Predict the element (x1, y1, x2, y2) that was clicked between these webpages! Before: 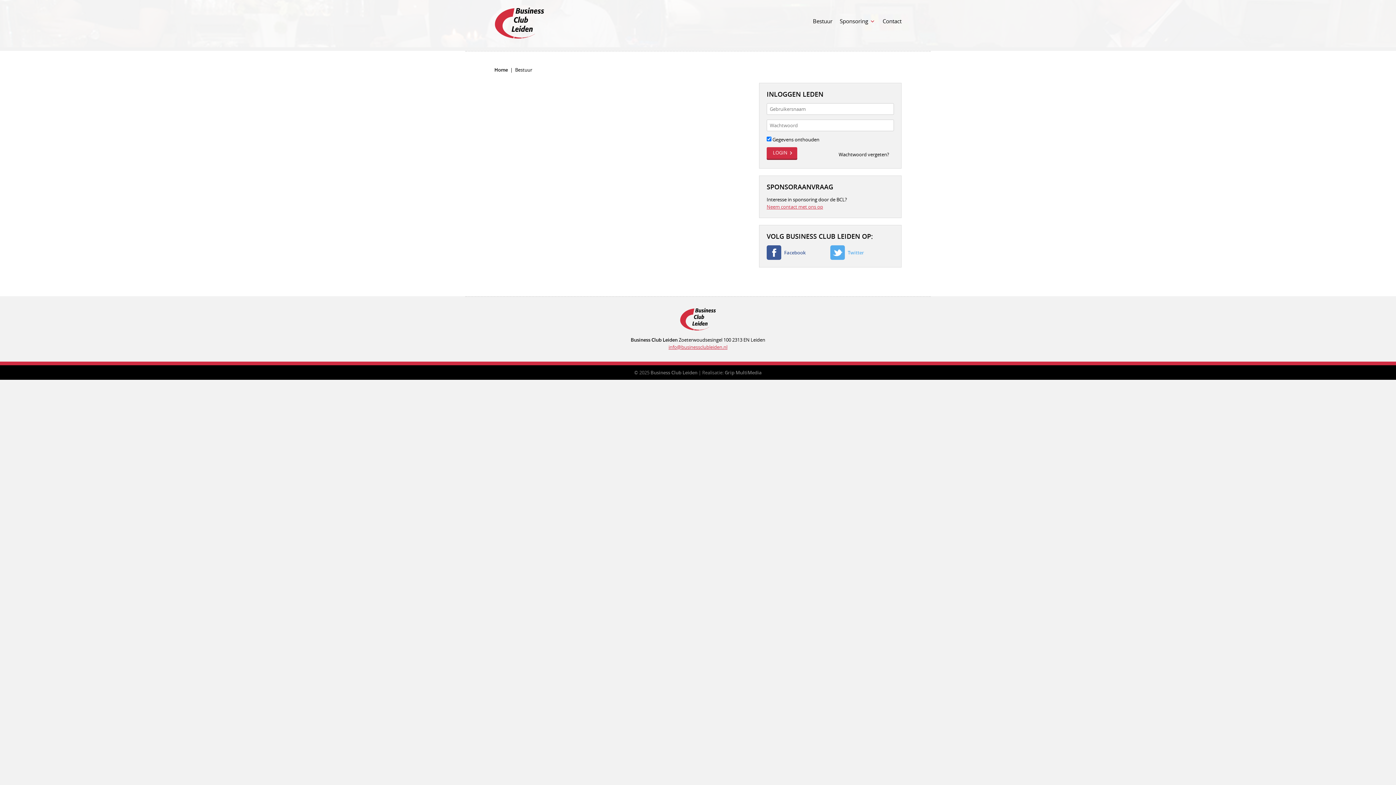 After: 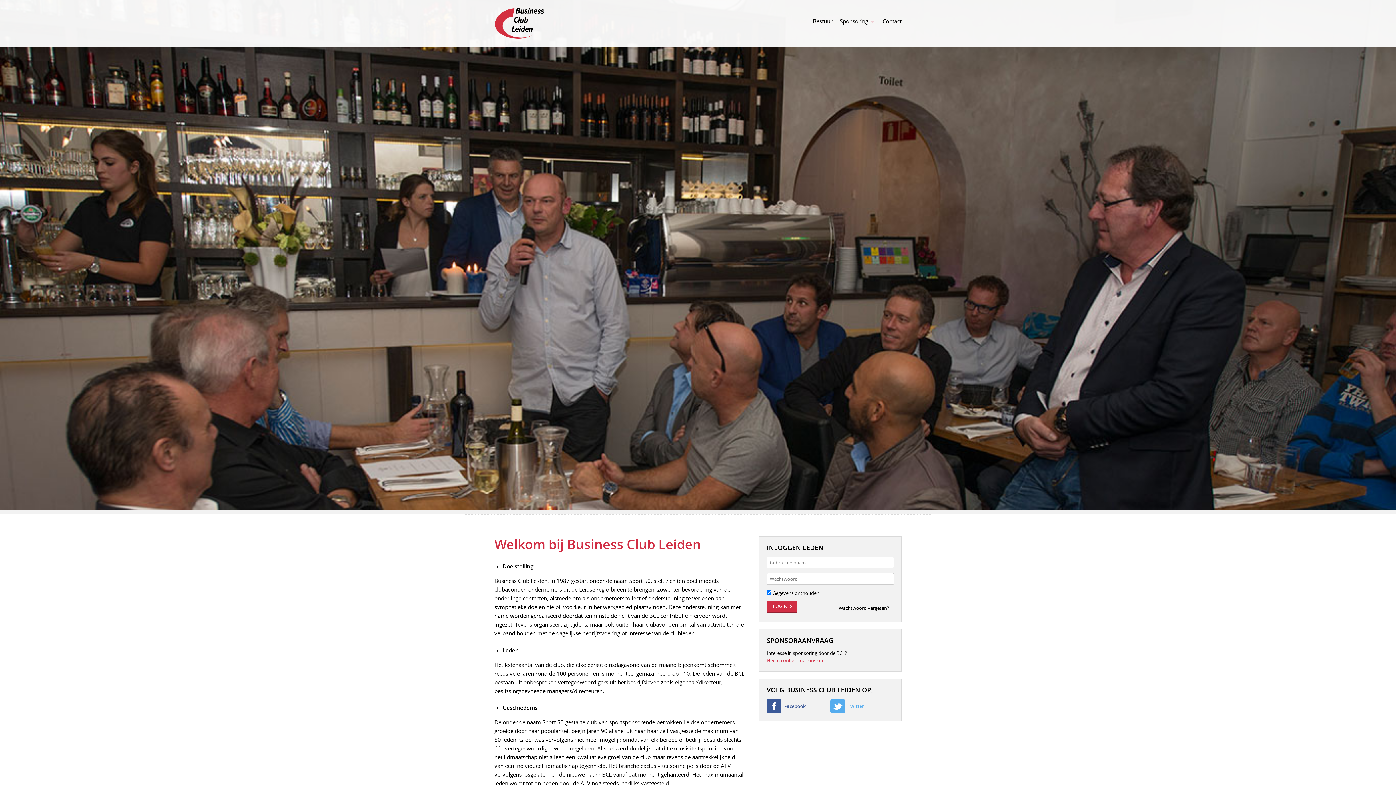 Action: bbox: (494, 7, 544, 38)